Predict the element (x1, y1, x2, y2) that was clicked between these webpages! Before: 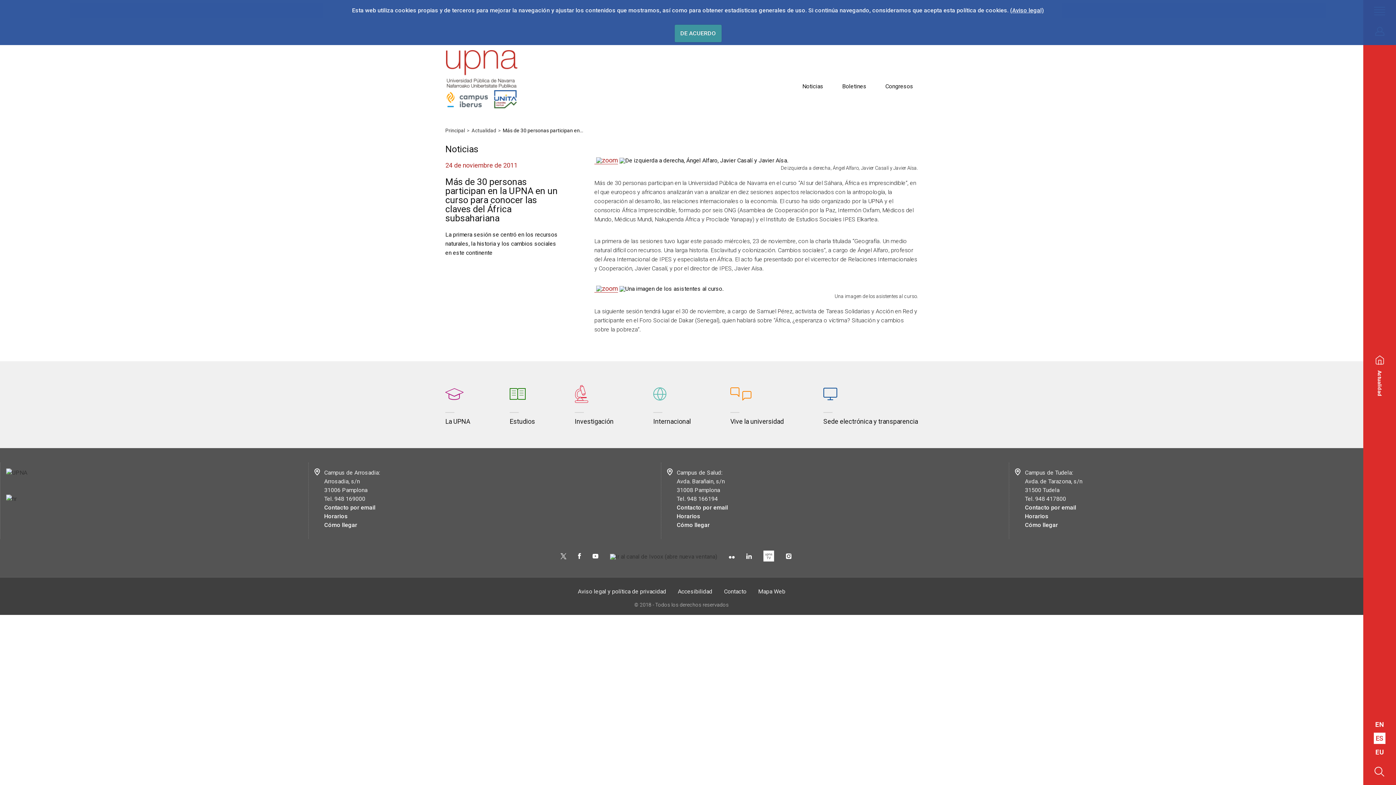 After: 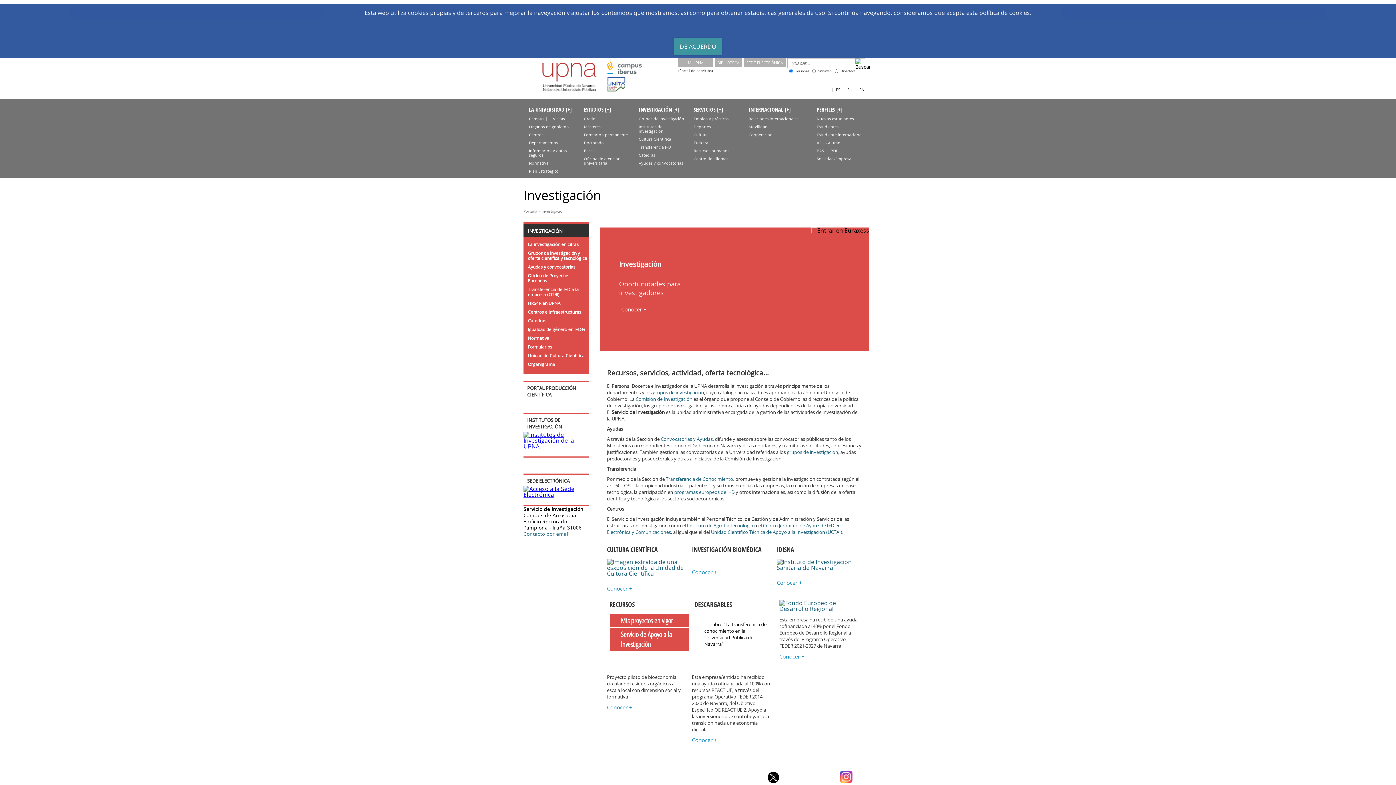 Action: bbox: (574, 412, 613, 425) label: Investigación